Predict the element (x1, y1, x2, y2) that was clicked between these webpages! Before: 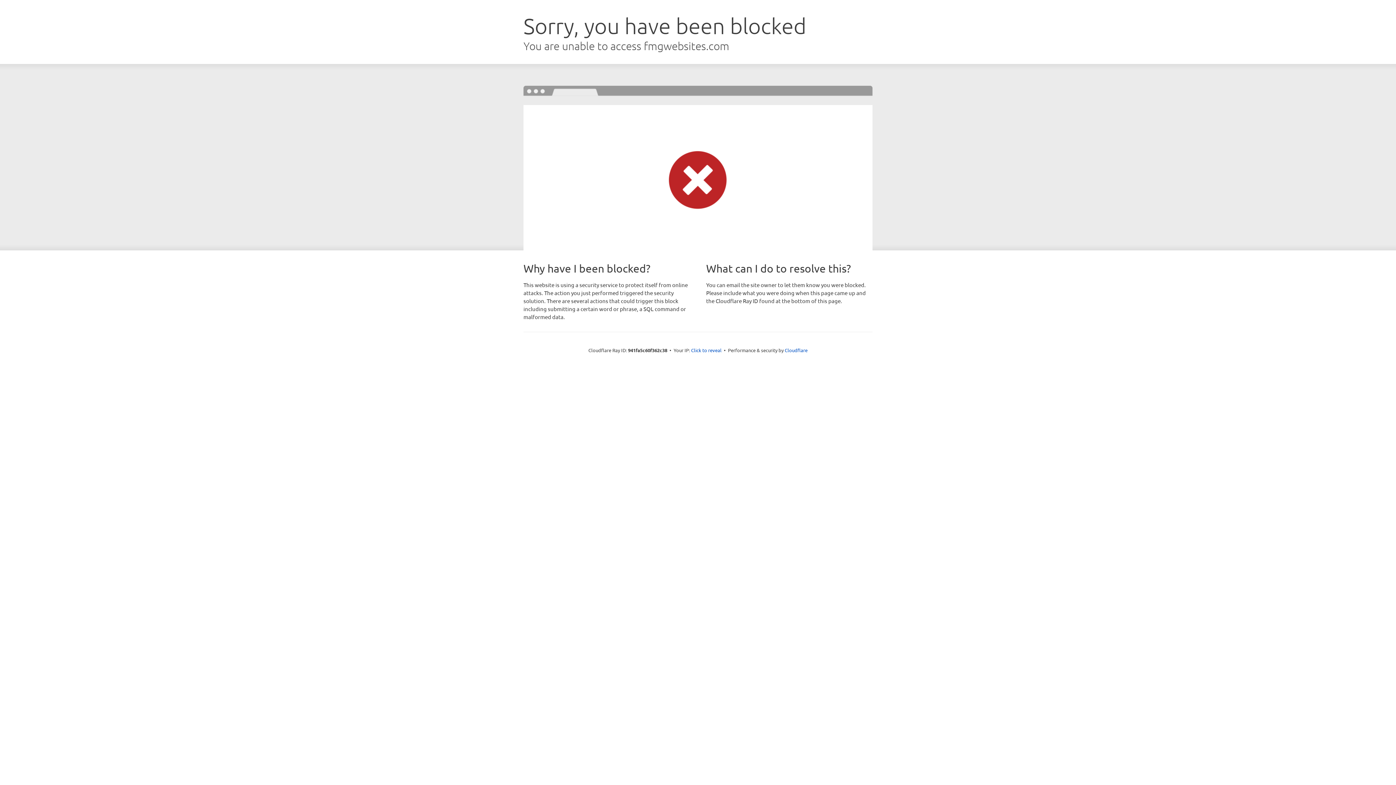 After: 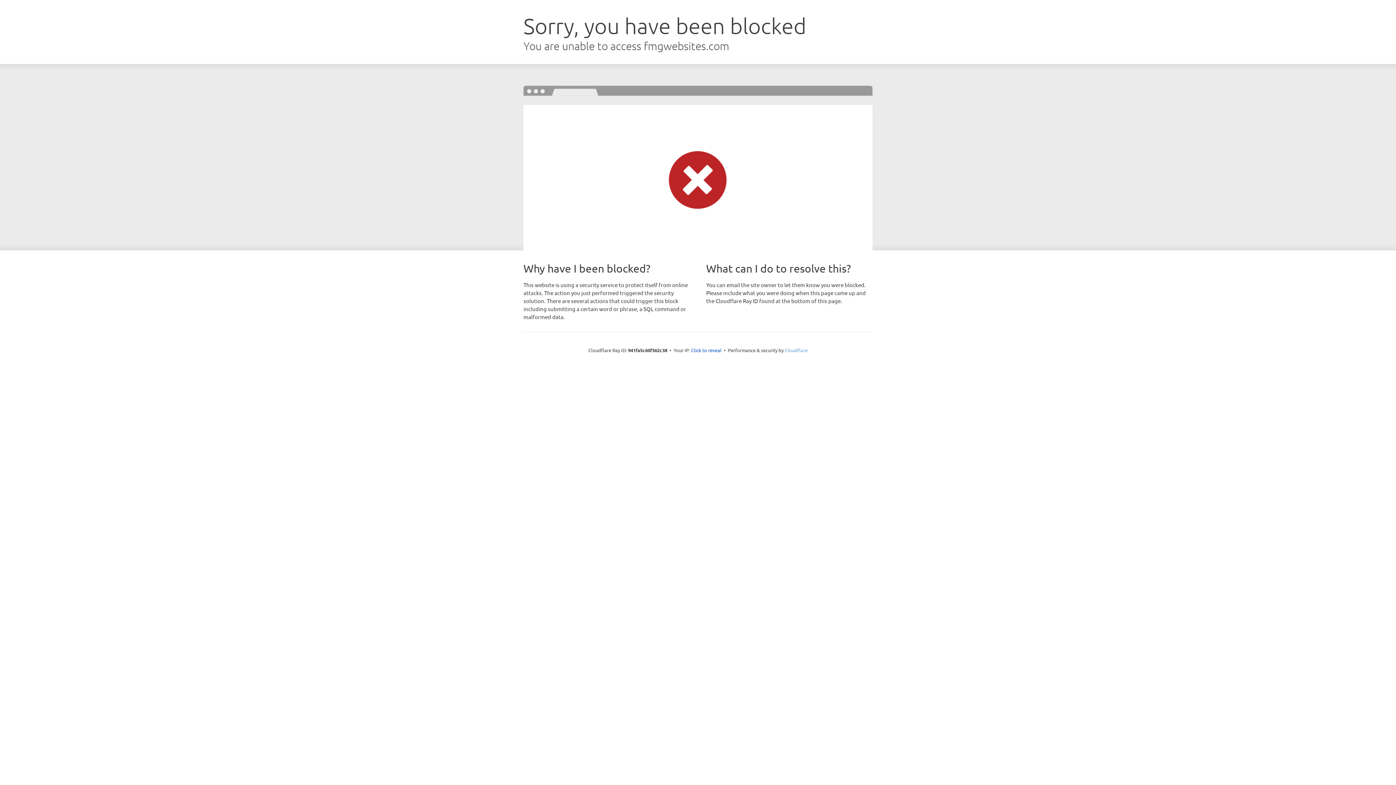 Action: bbox: (784, 347, 807, 353) label: Cloudflare